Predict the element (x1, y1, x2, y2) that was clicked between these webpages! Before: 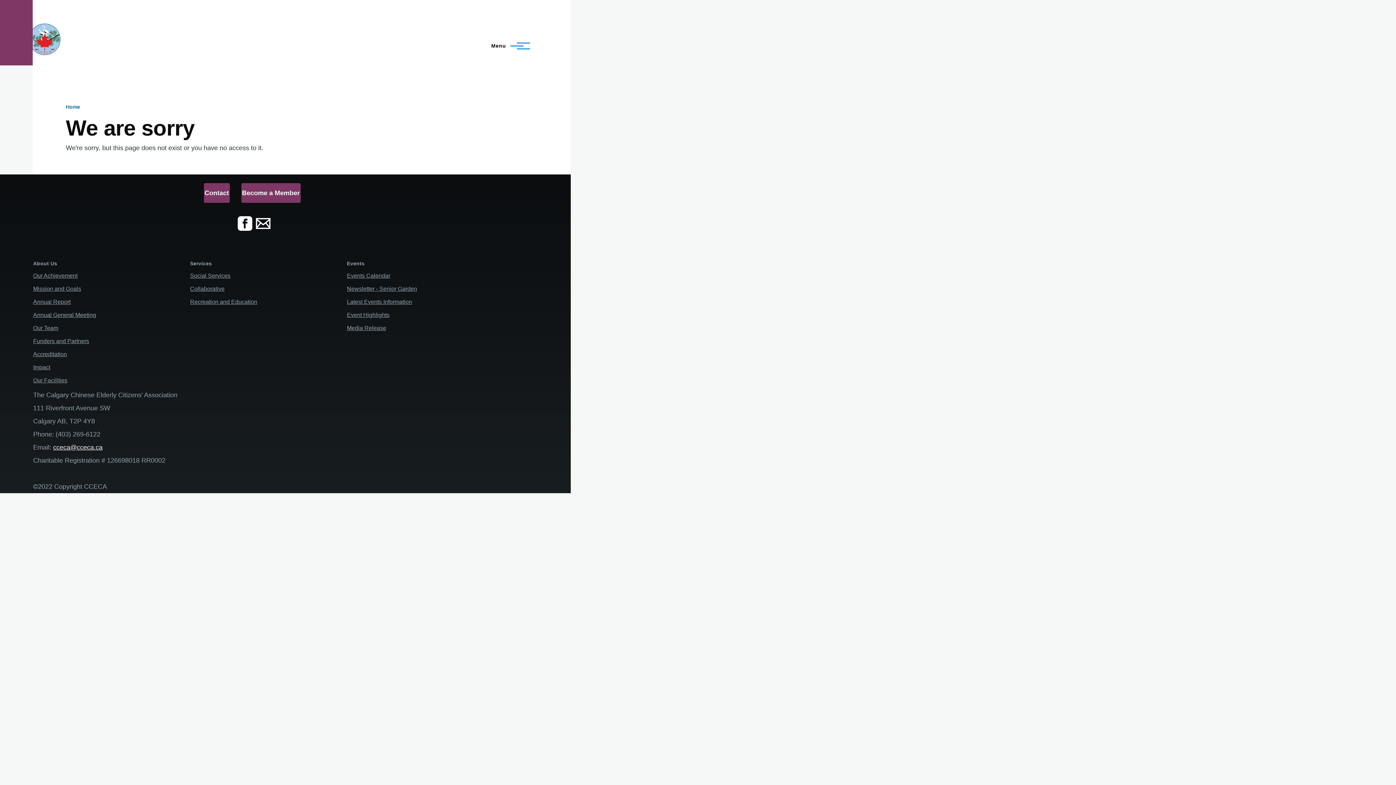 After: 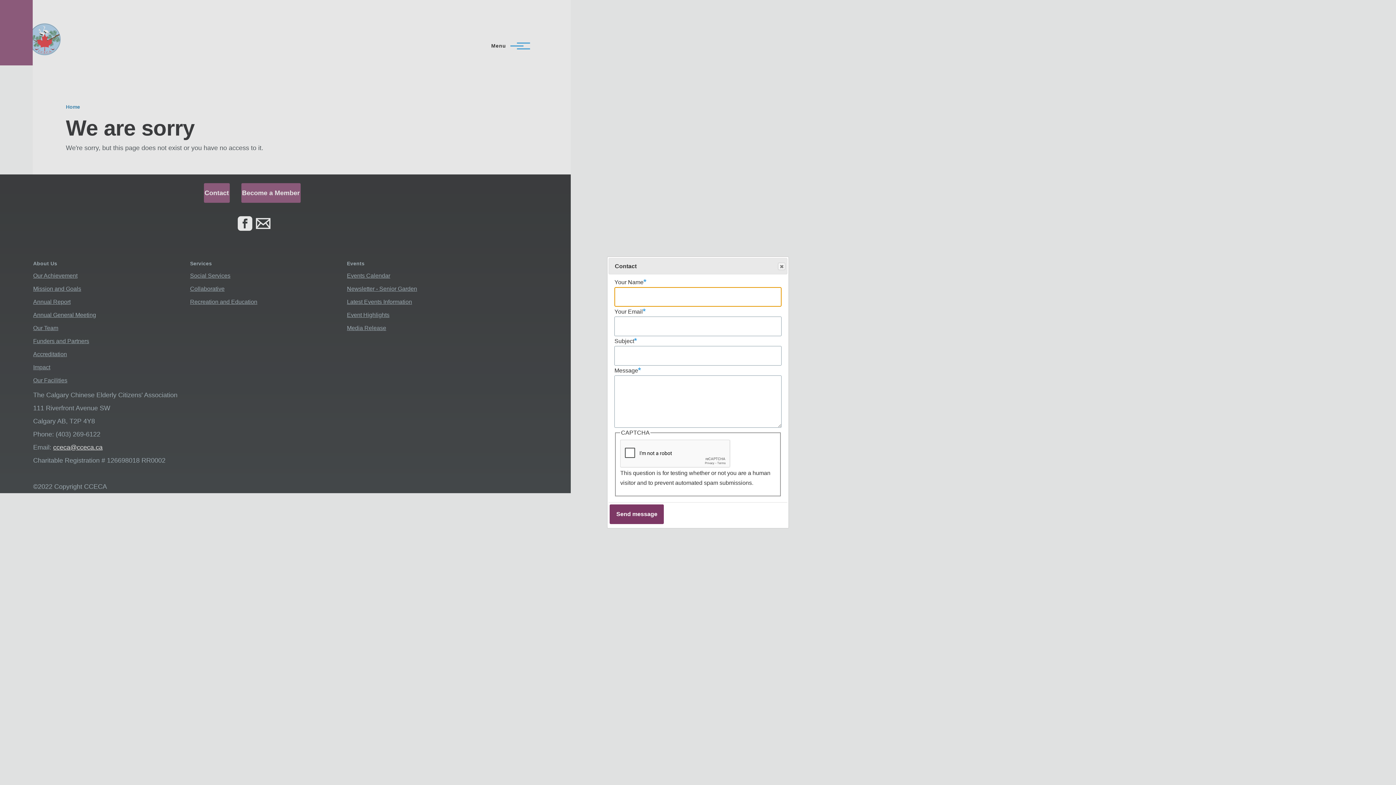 Action: label: Contact bbox: (203, 183, 229, 202)